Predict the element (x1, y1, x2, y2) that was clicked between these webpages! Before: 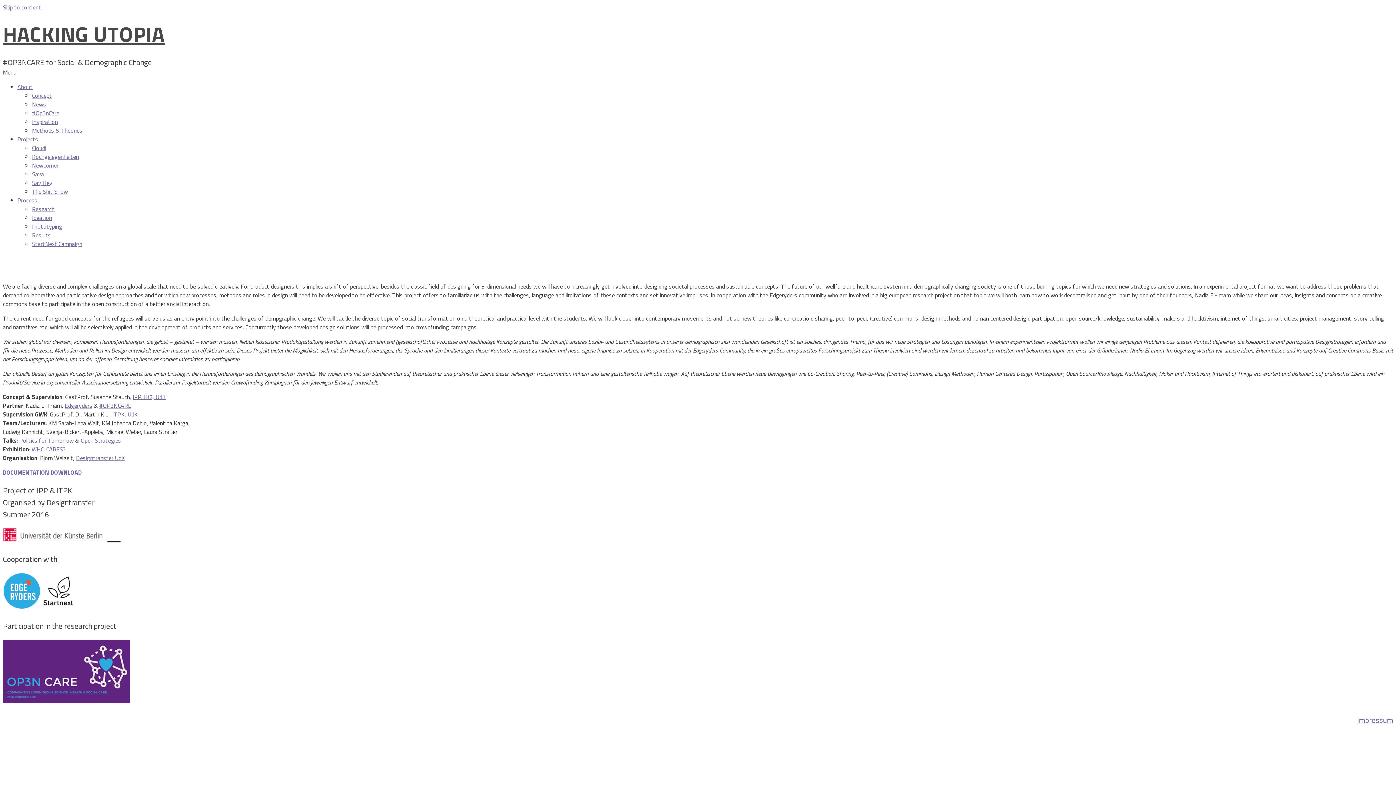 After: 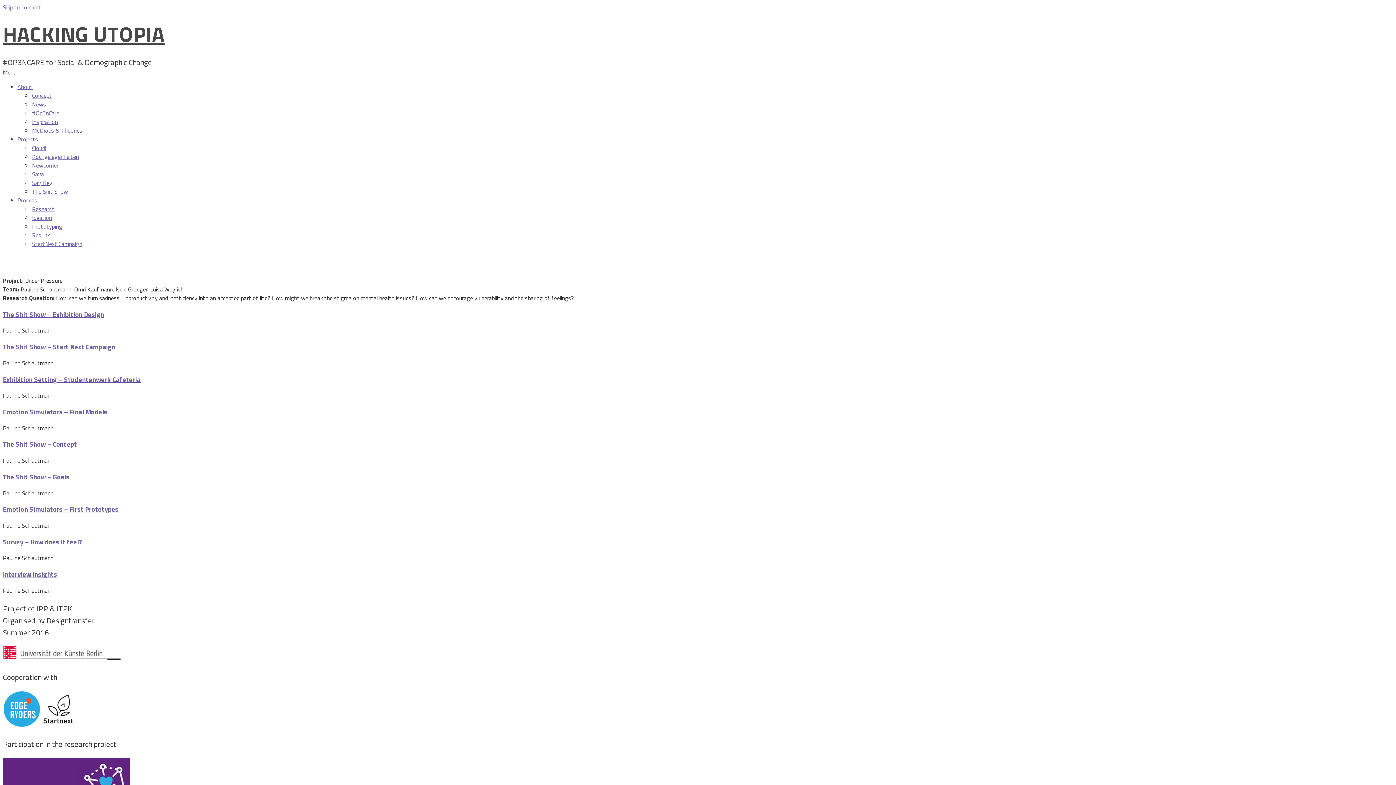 Action: label: The Shit Show bbox: (32, 187, 68, 196)